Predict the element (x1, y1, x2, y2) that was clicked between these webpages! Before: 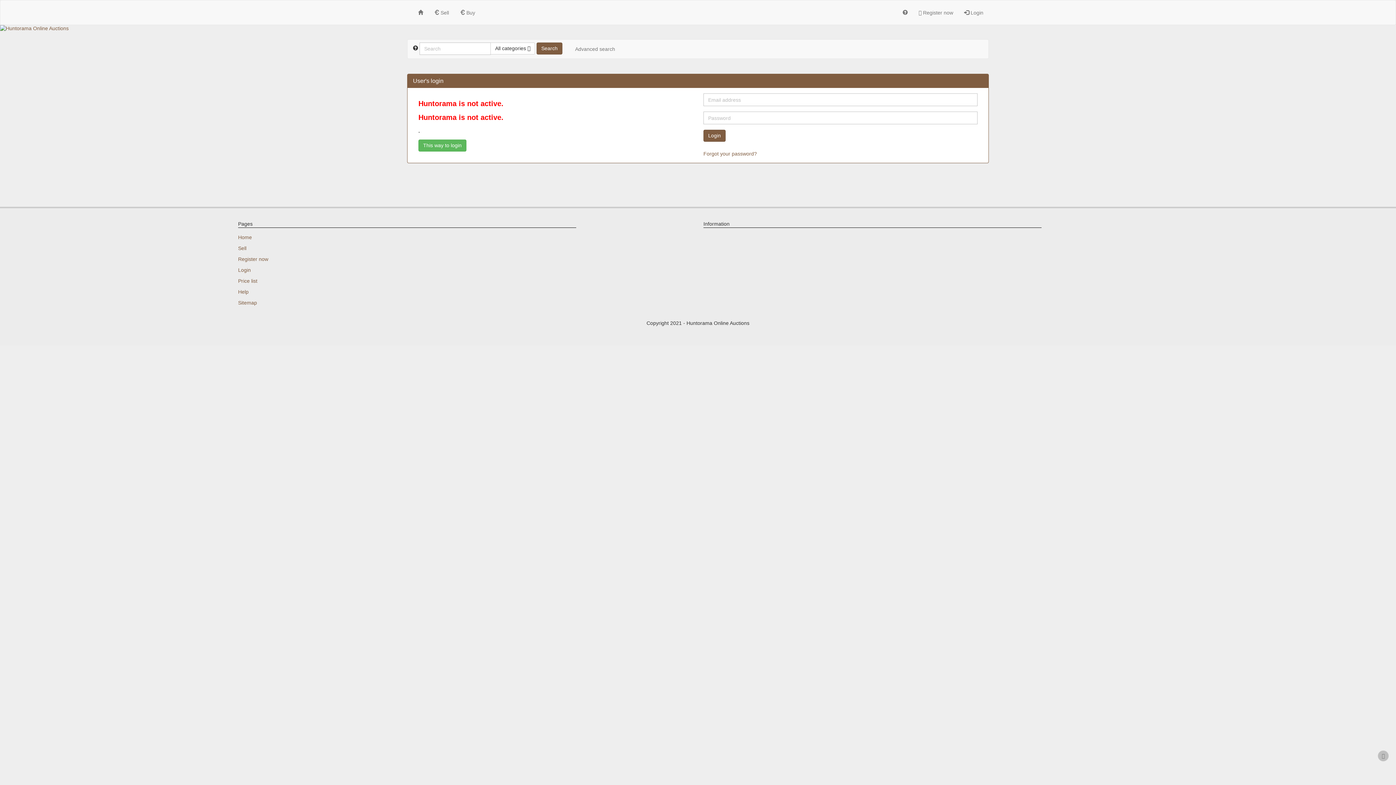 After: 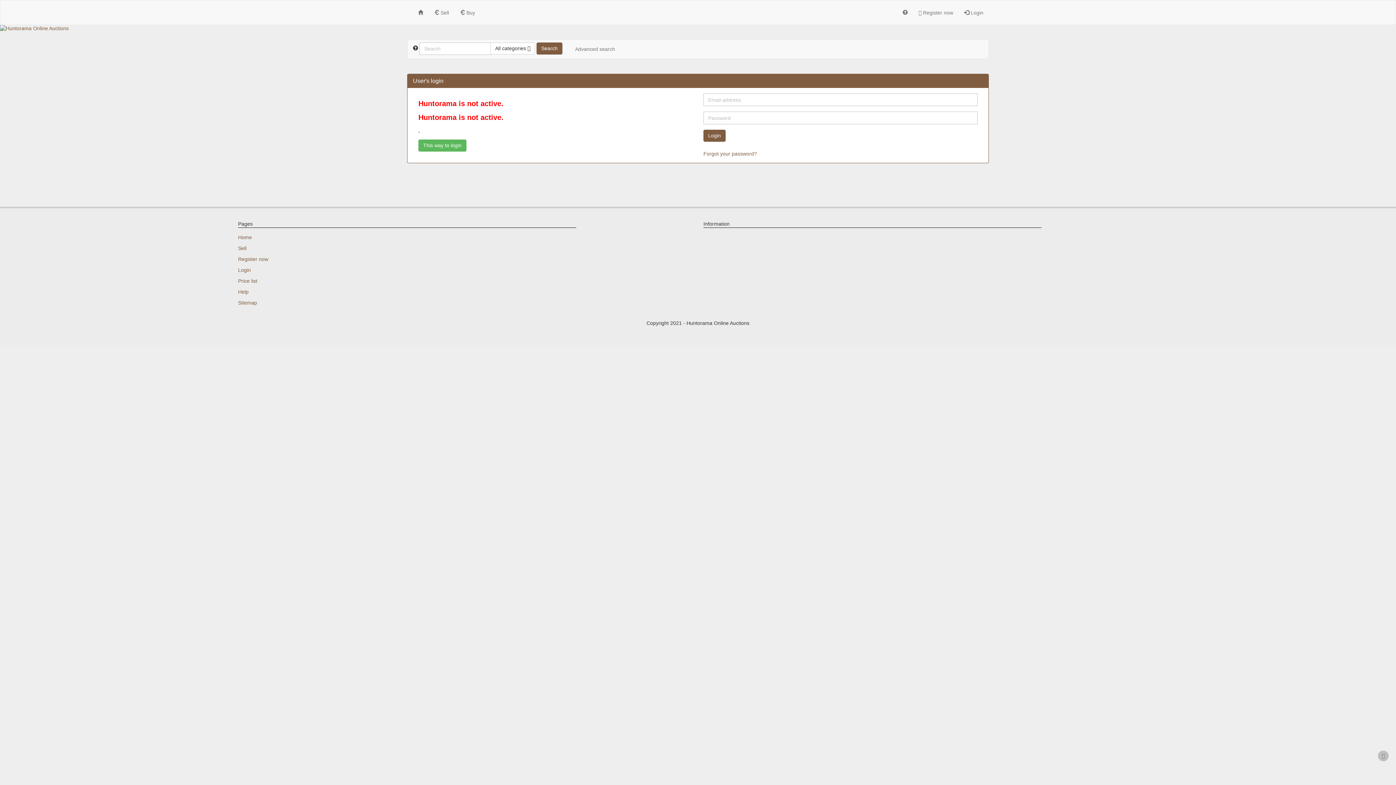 Action: bbox: (958, 0, 989, 24) label:  Login